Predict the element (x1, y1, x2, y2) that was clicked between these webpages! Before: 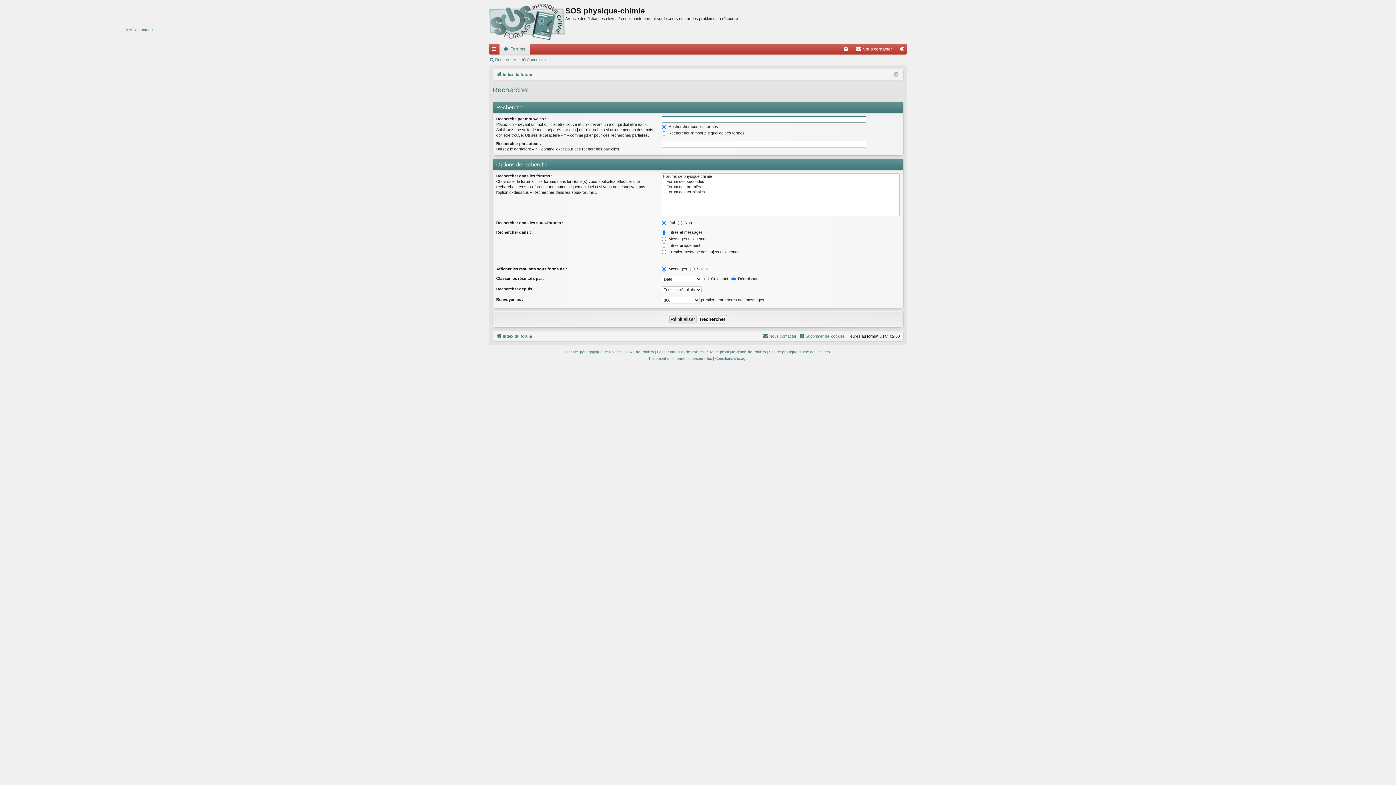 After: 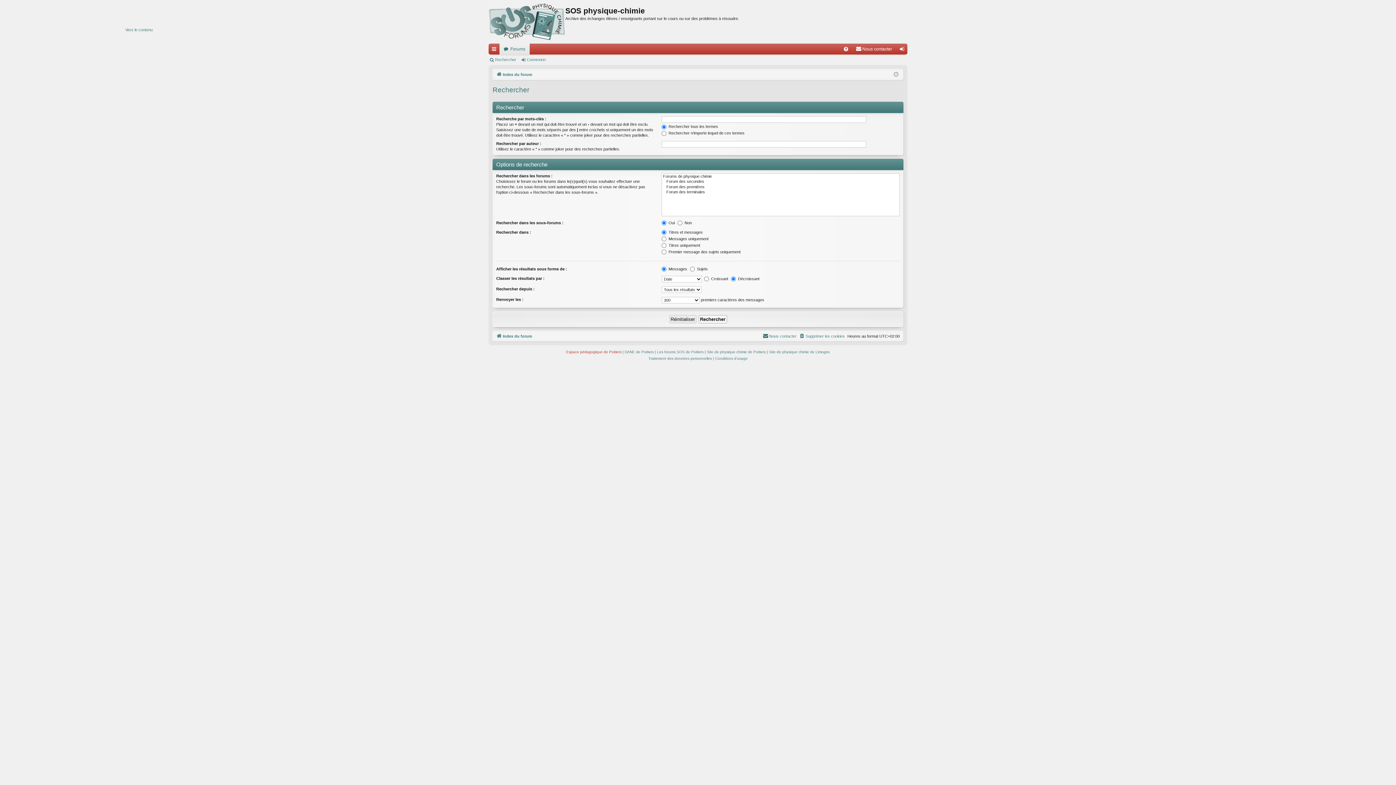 Action: label: Espace pédagogique de Poitiers bbox: (566, 348, 621, 355)